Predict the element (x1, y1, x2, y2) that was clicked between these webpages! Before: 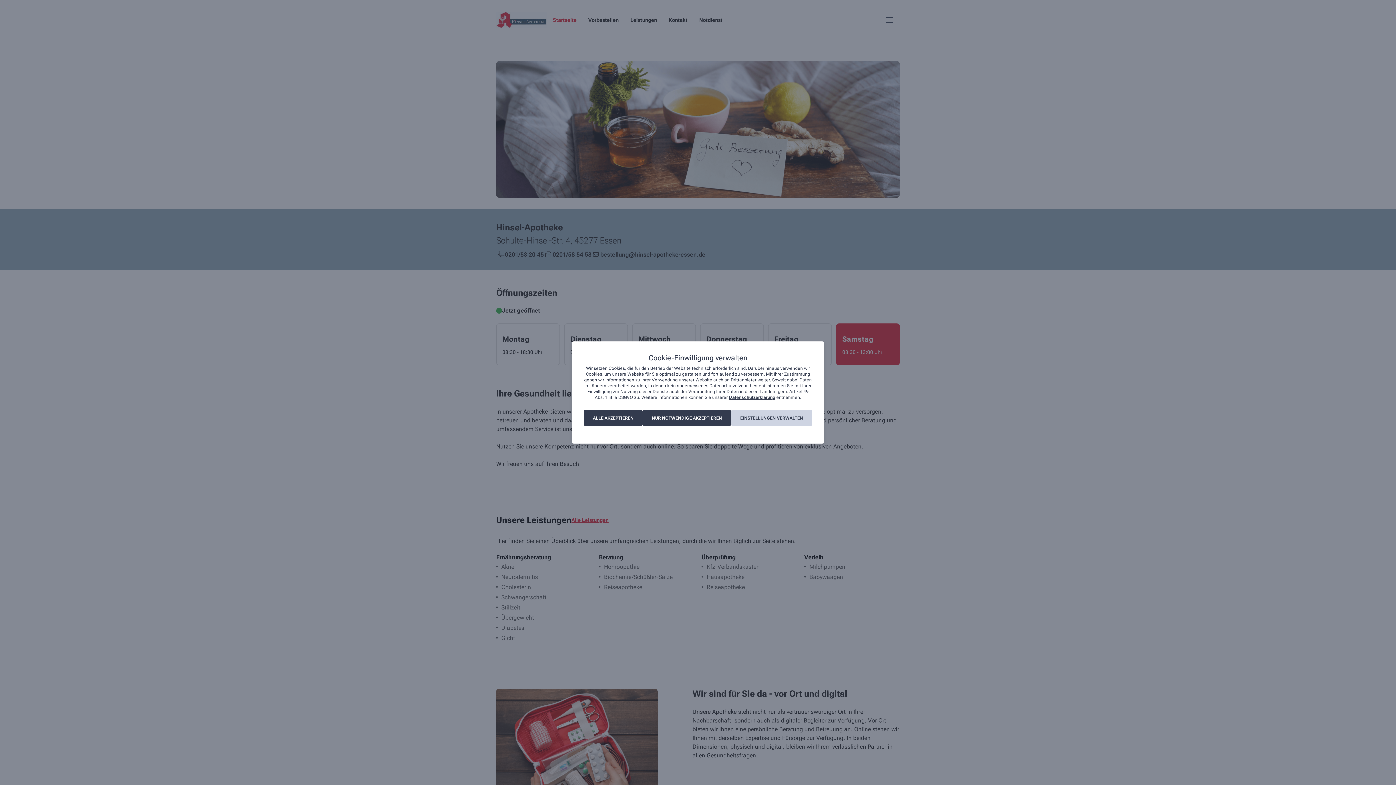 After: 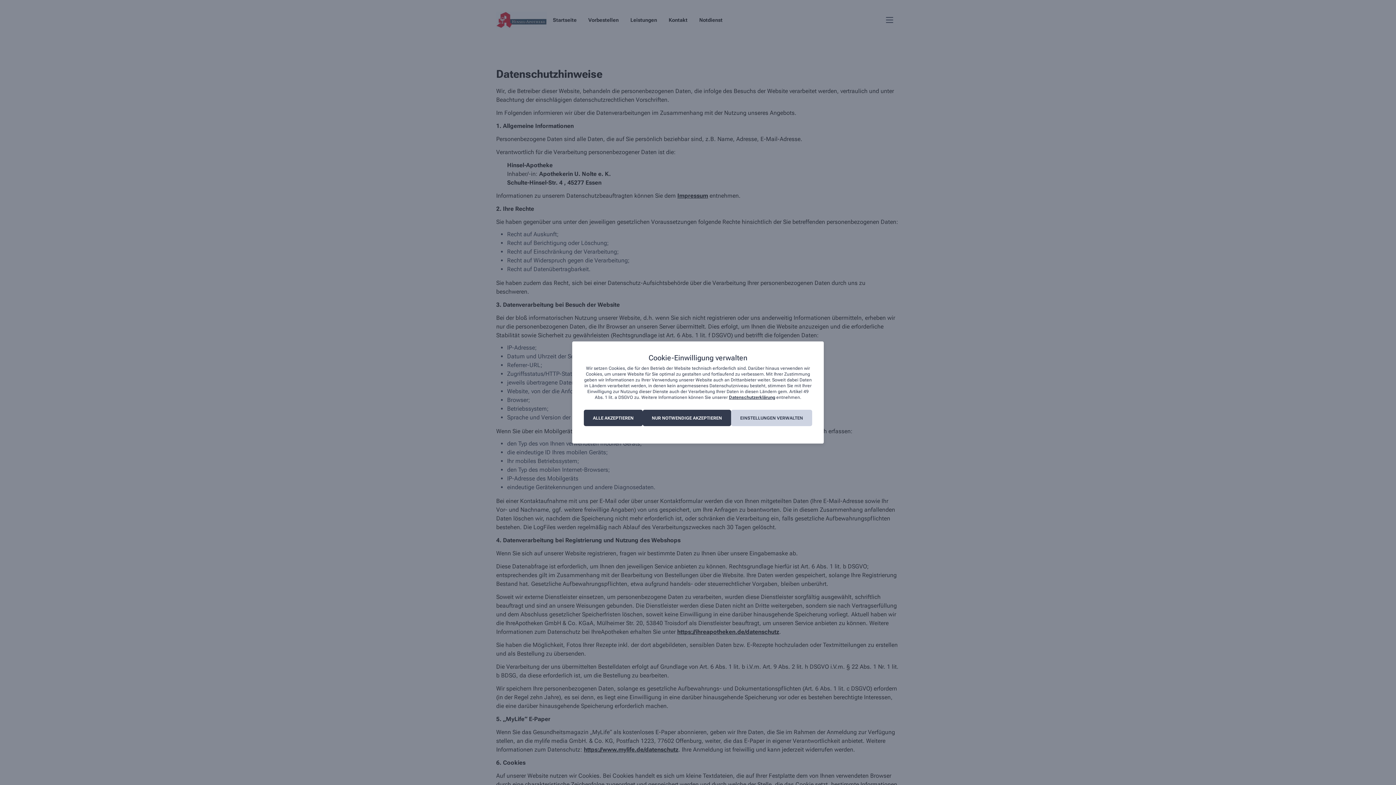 Action: label: Datenschutzerklärung bbox: (729, 395, 775, 400)